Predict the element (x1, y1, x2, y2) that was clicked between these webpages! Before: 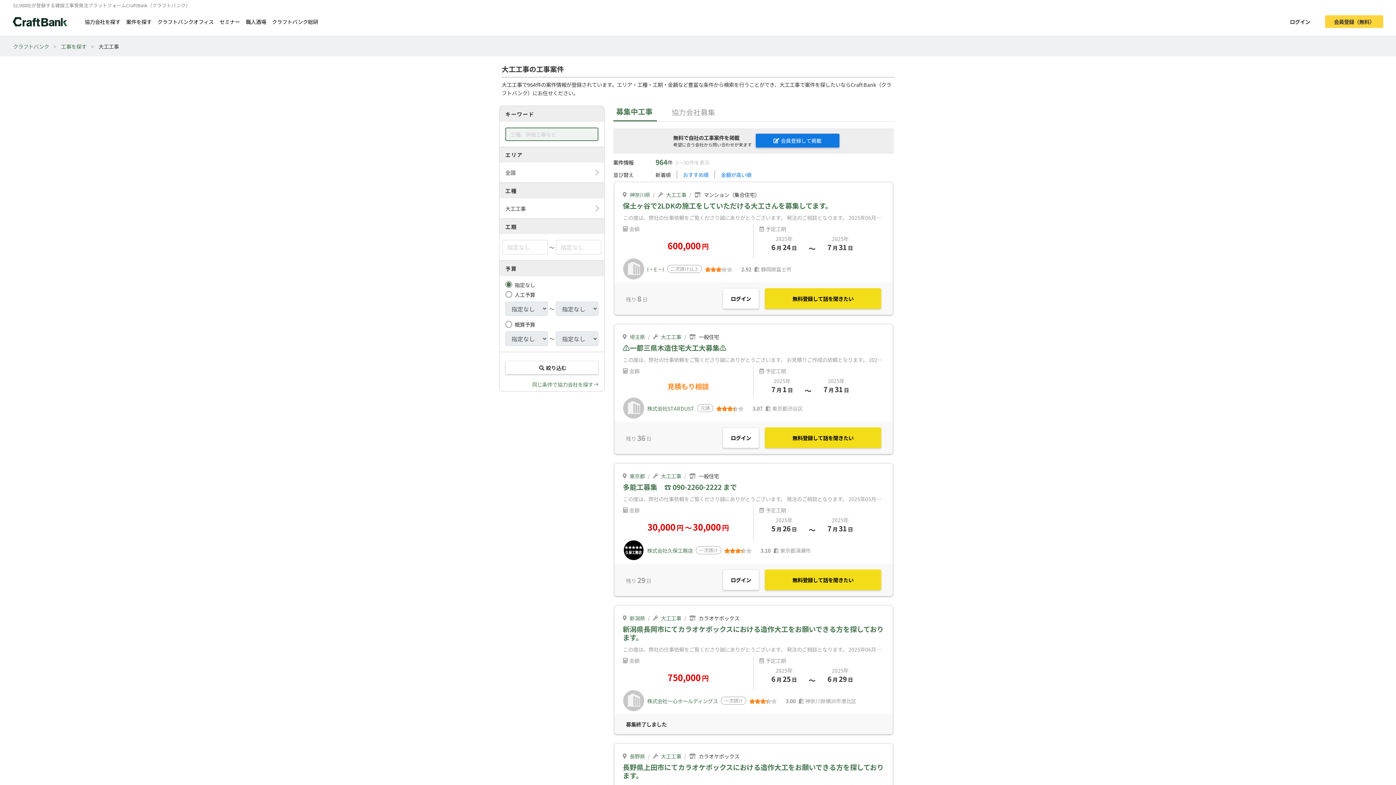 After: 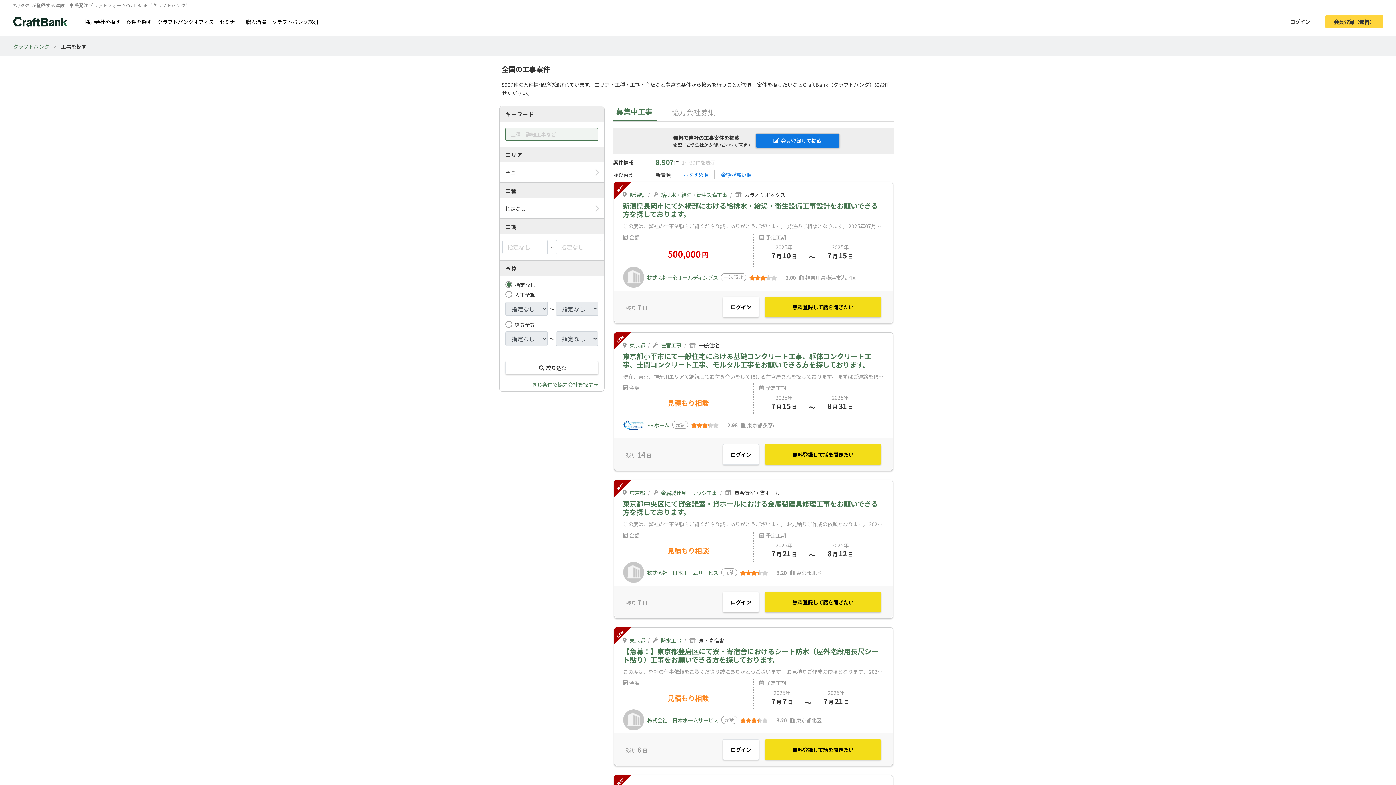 Action: bbox: (61, 42, 98, 50) label: 工事を探す